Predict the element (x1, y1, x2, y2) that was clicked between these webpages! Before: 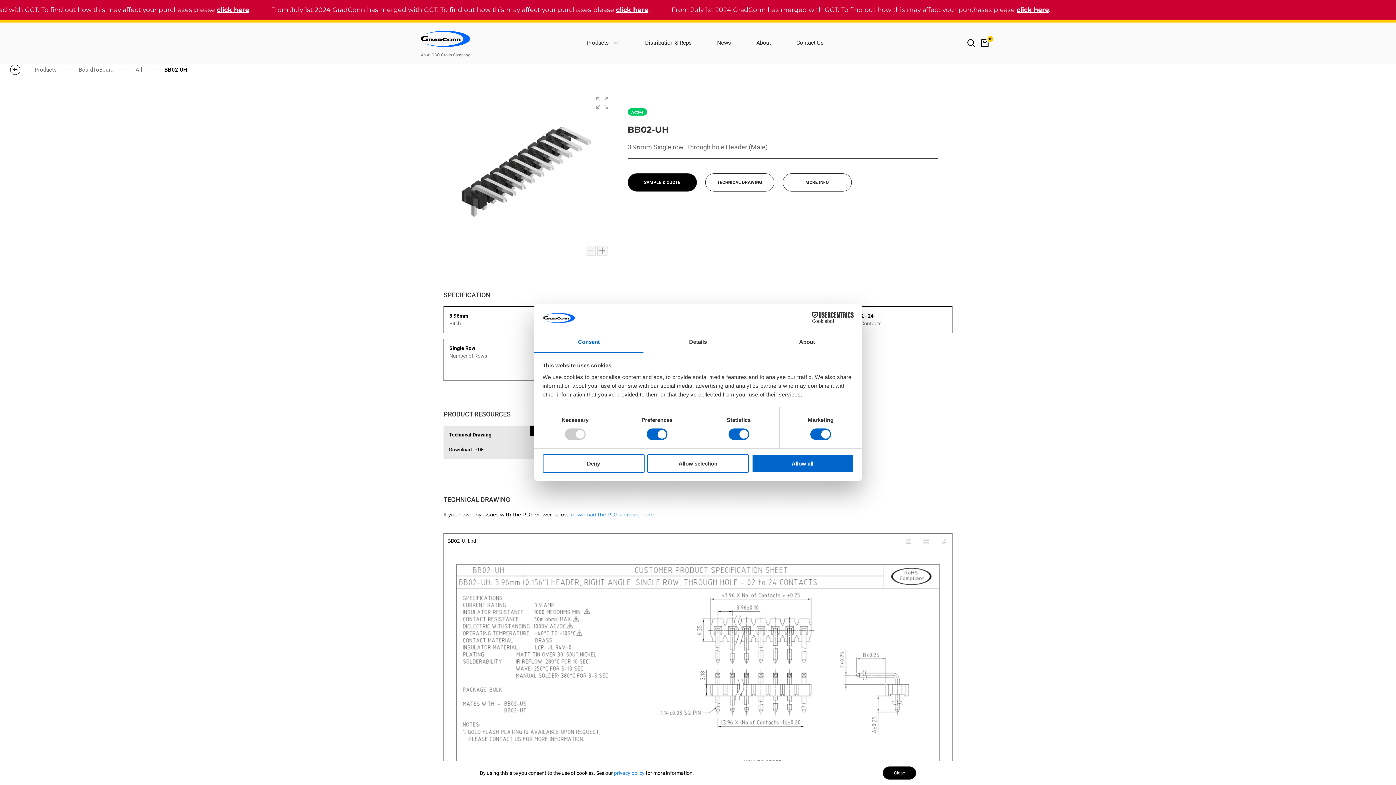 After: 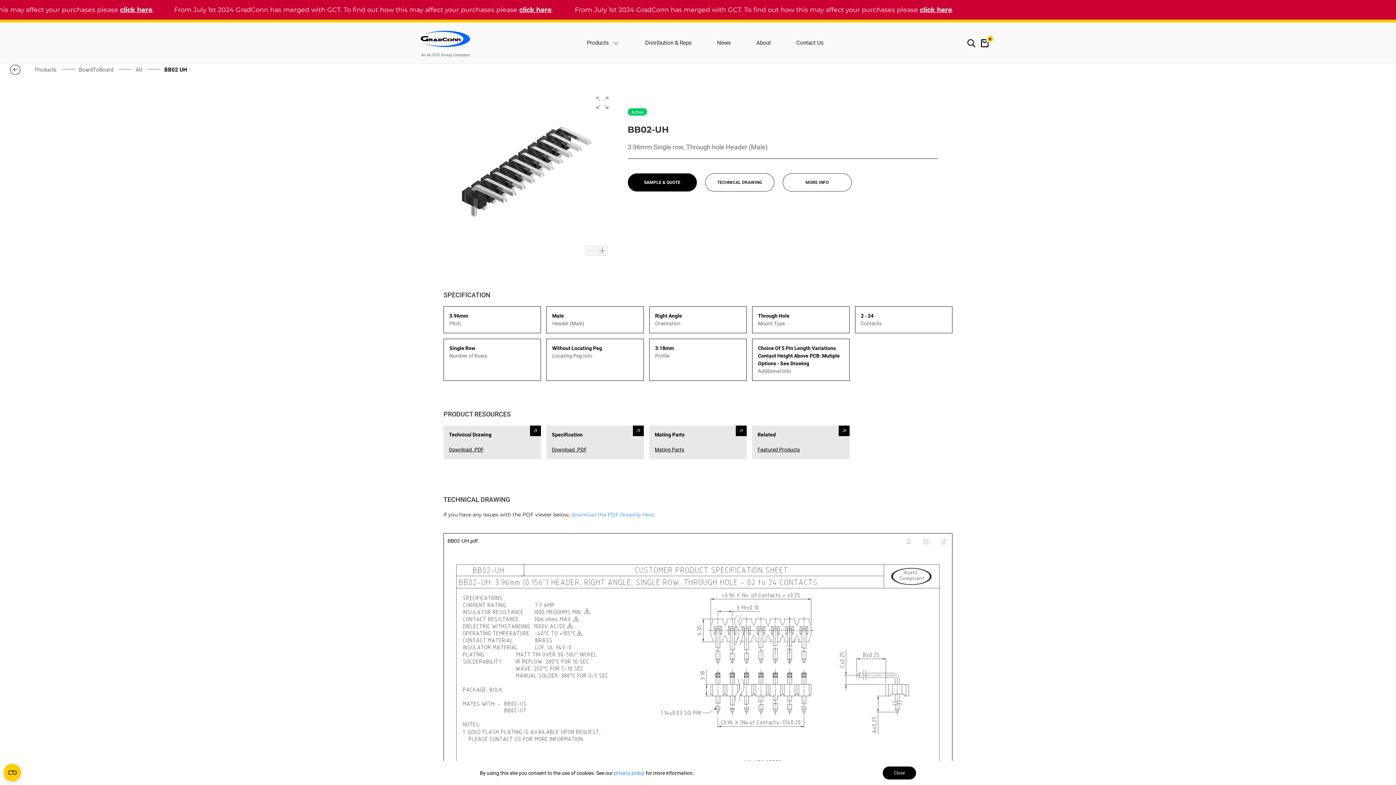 Action: bbox: (751, 454, 853, 472) label: Allow all